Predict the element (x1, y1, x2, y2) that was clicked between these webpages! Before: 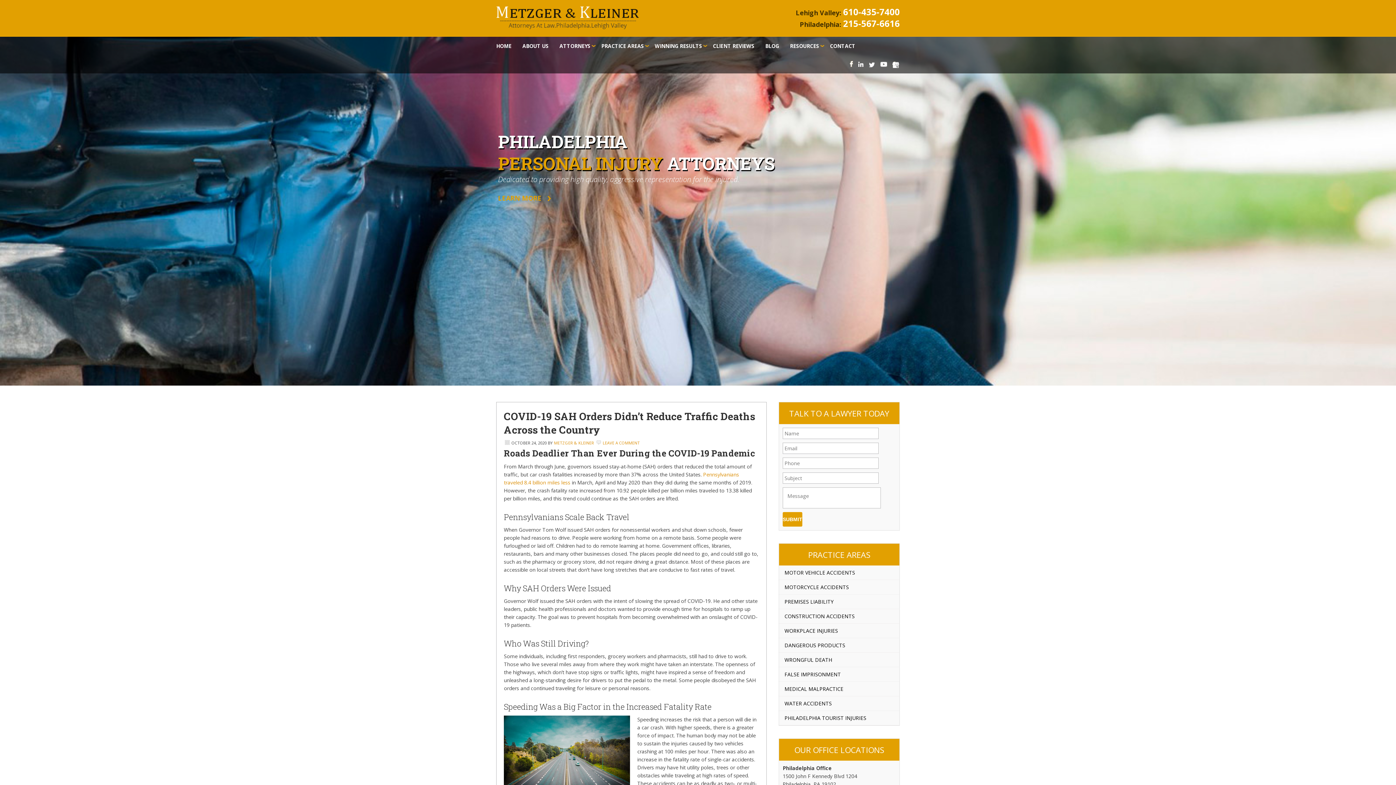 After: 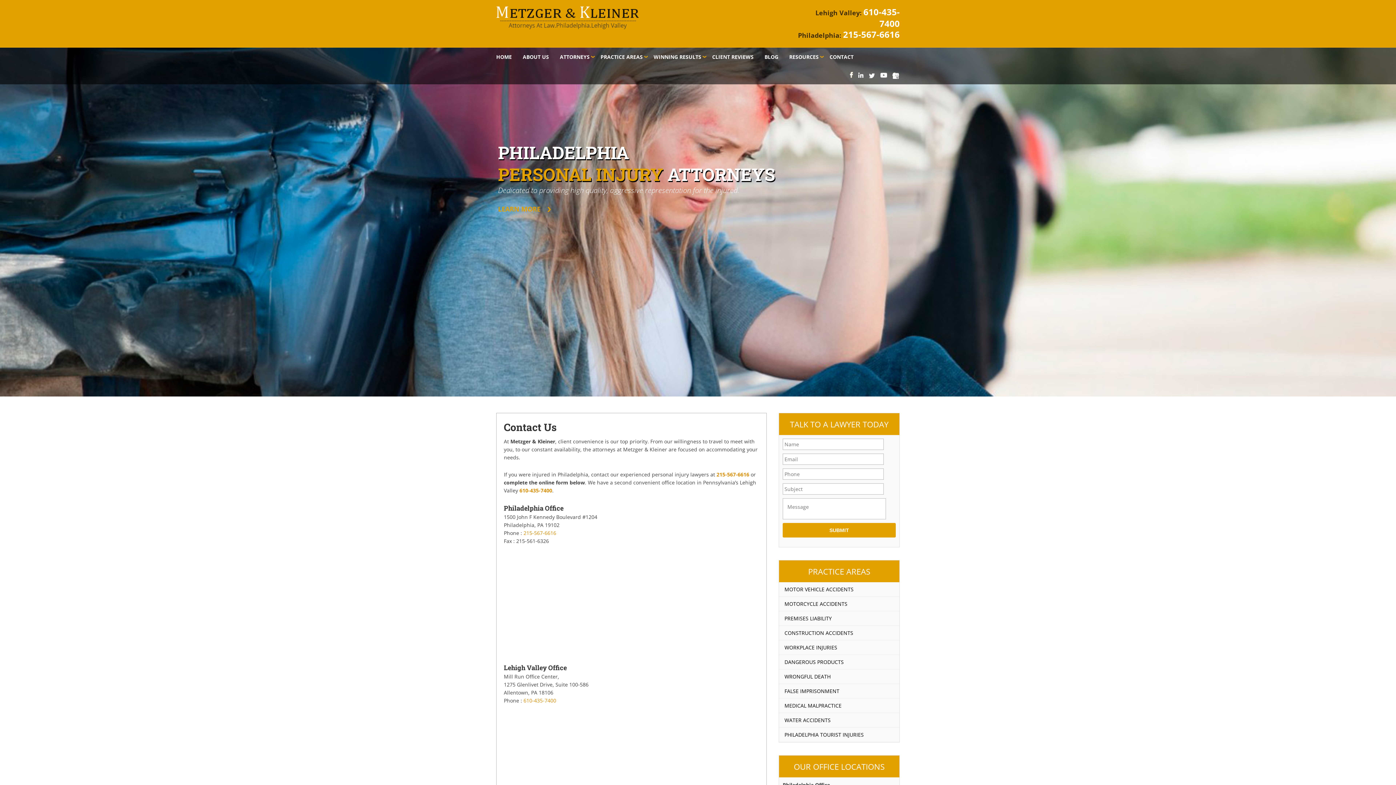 Action: label: CONTACT bbox: (824, 36, 861, 55)